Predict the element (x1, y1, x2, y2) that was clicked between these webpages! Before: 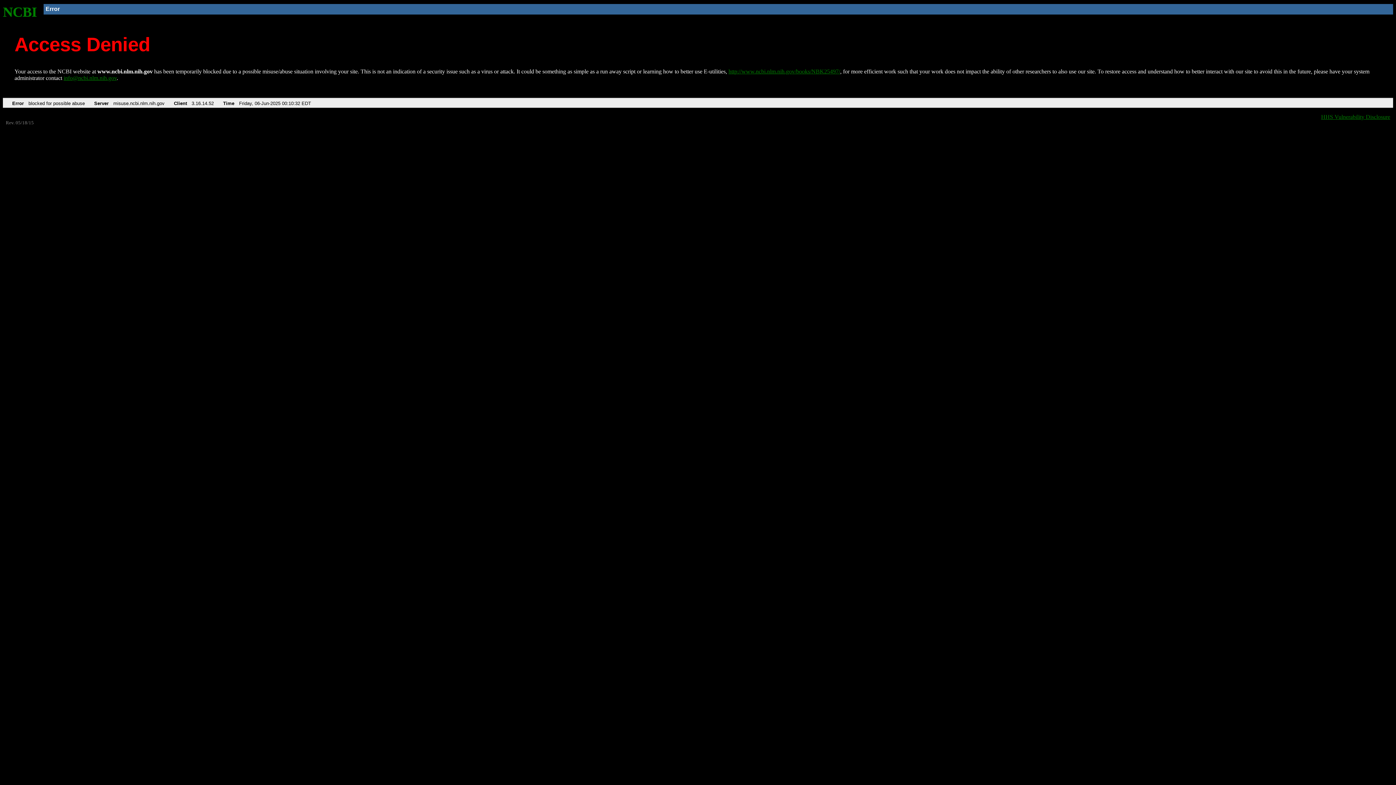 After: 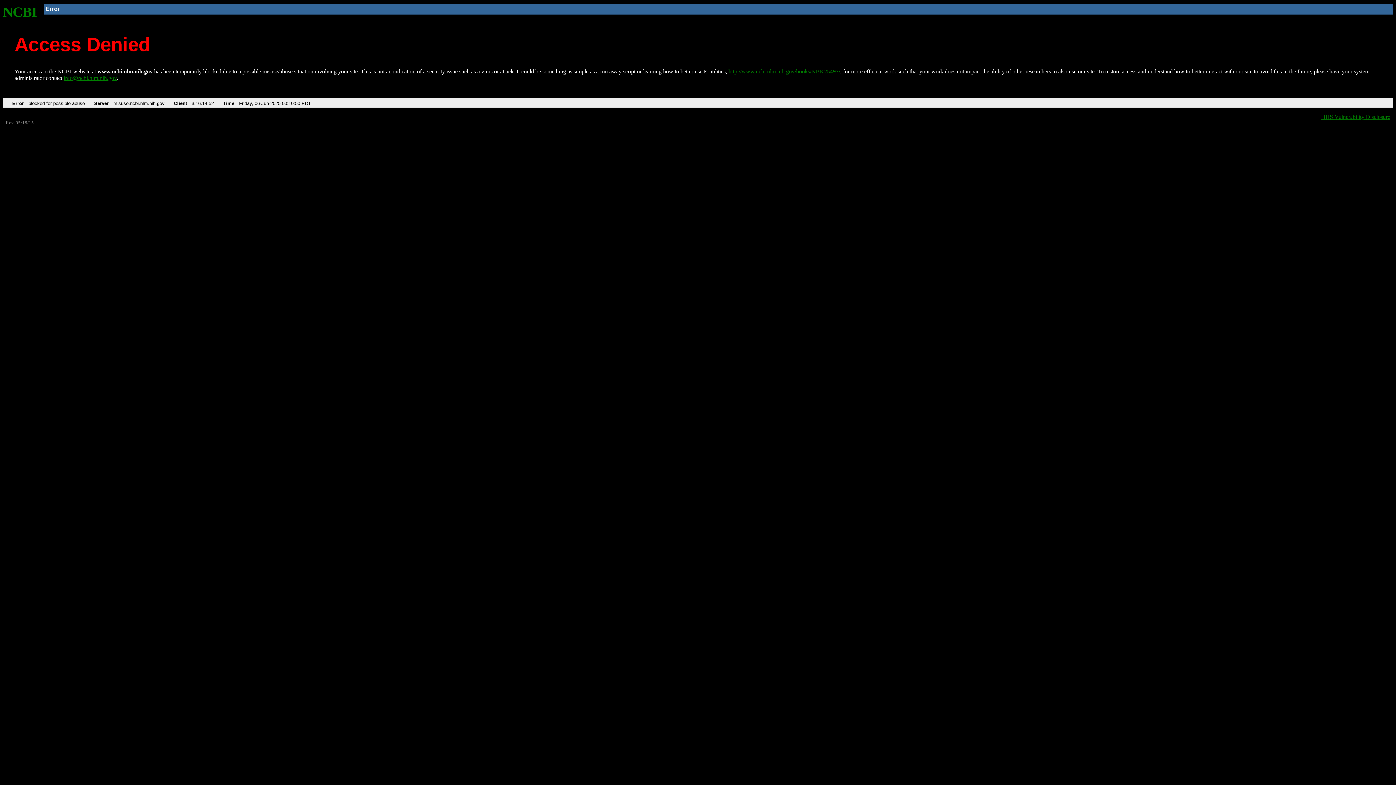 Action: label: http://www.ncbi.nlm.nih.gov/books/NBK25497/ bbox: (728, 68, 840, 74)